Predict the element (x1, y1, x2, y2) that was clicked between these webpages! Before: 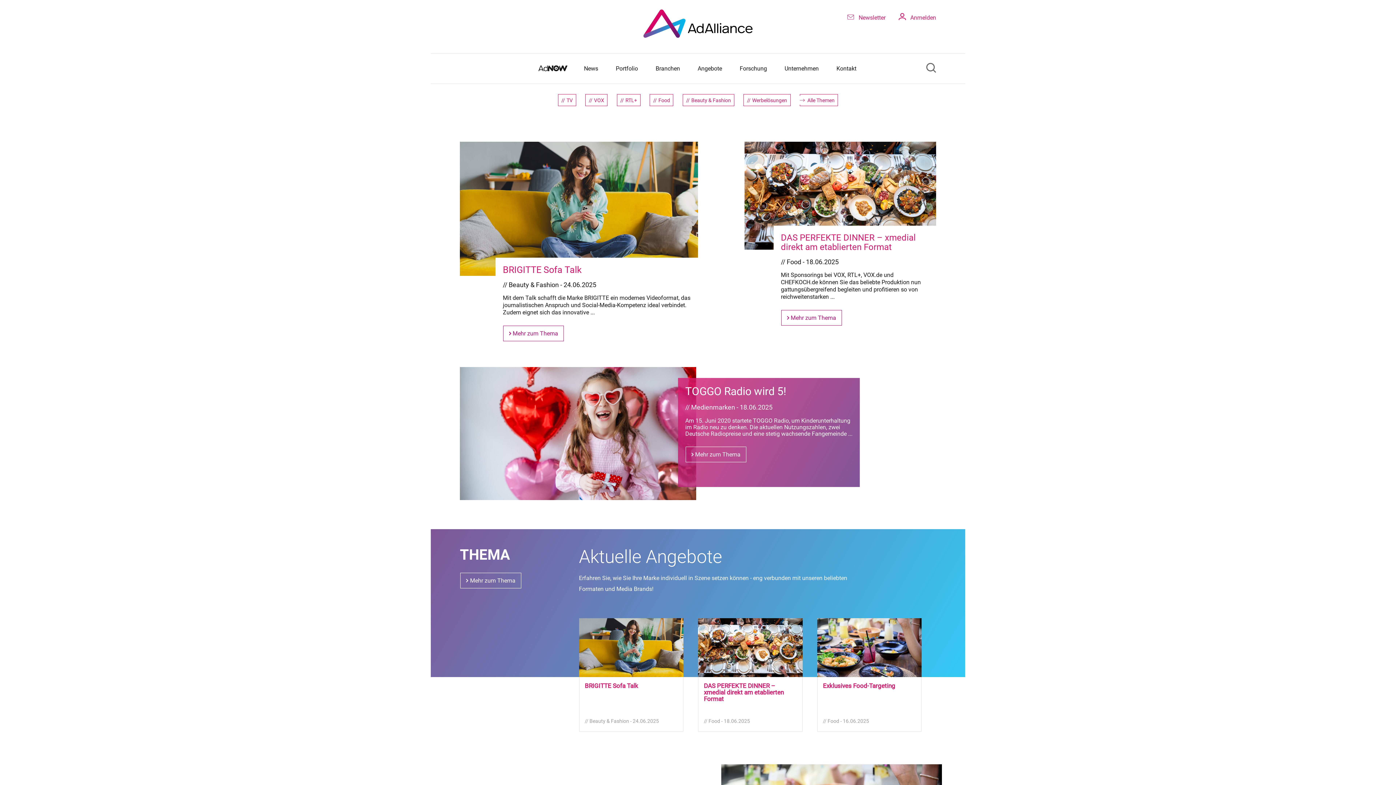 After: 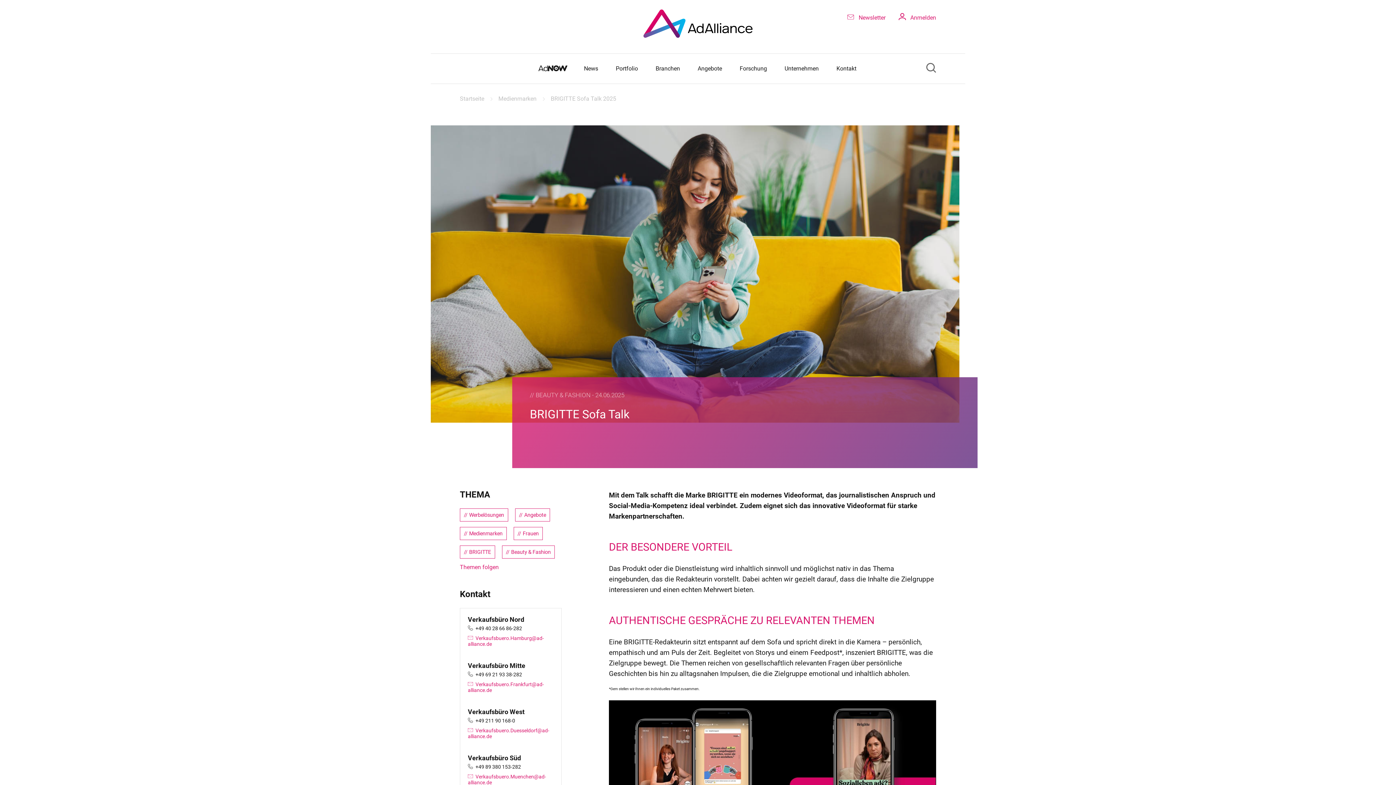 Action: bbox: (460, 141, 698, 275)